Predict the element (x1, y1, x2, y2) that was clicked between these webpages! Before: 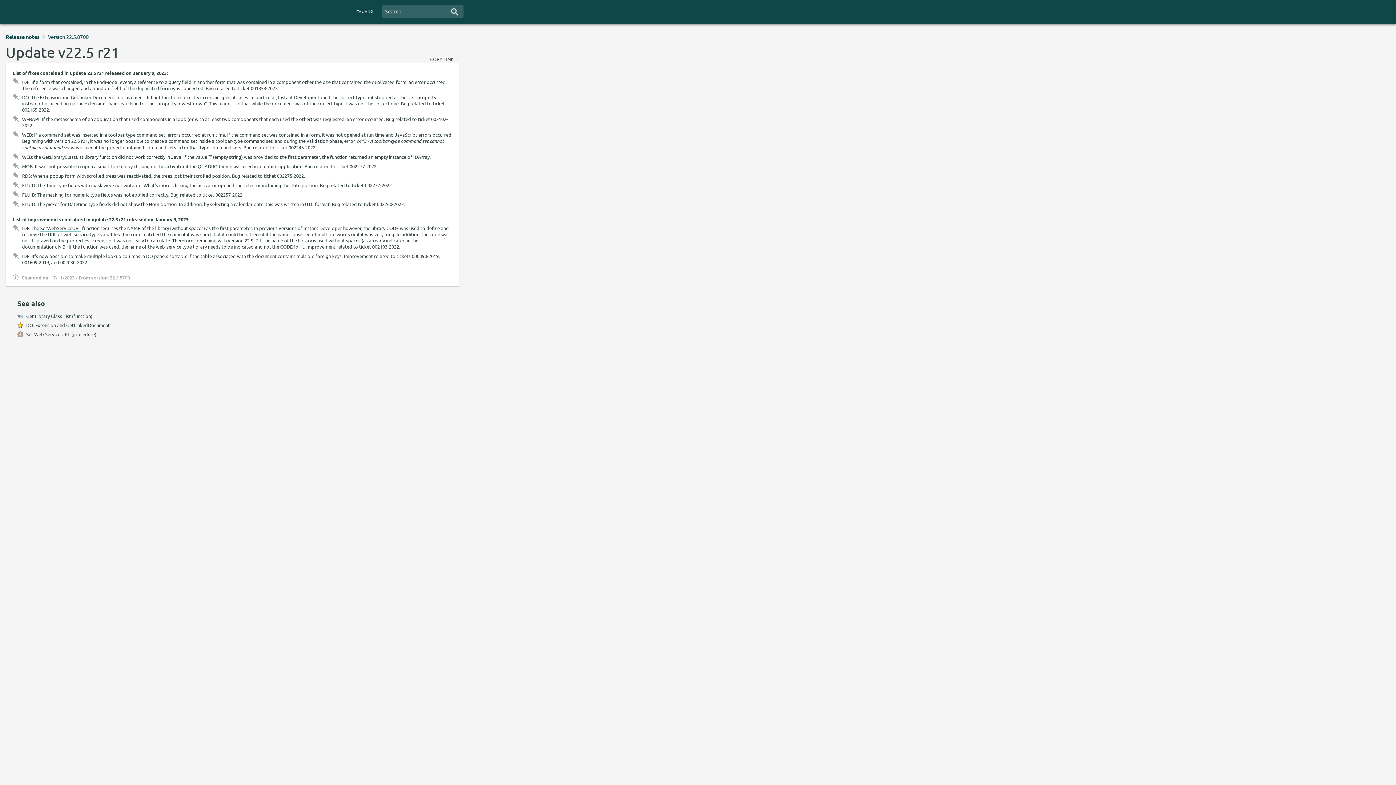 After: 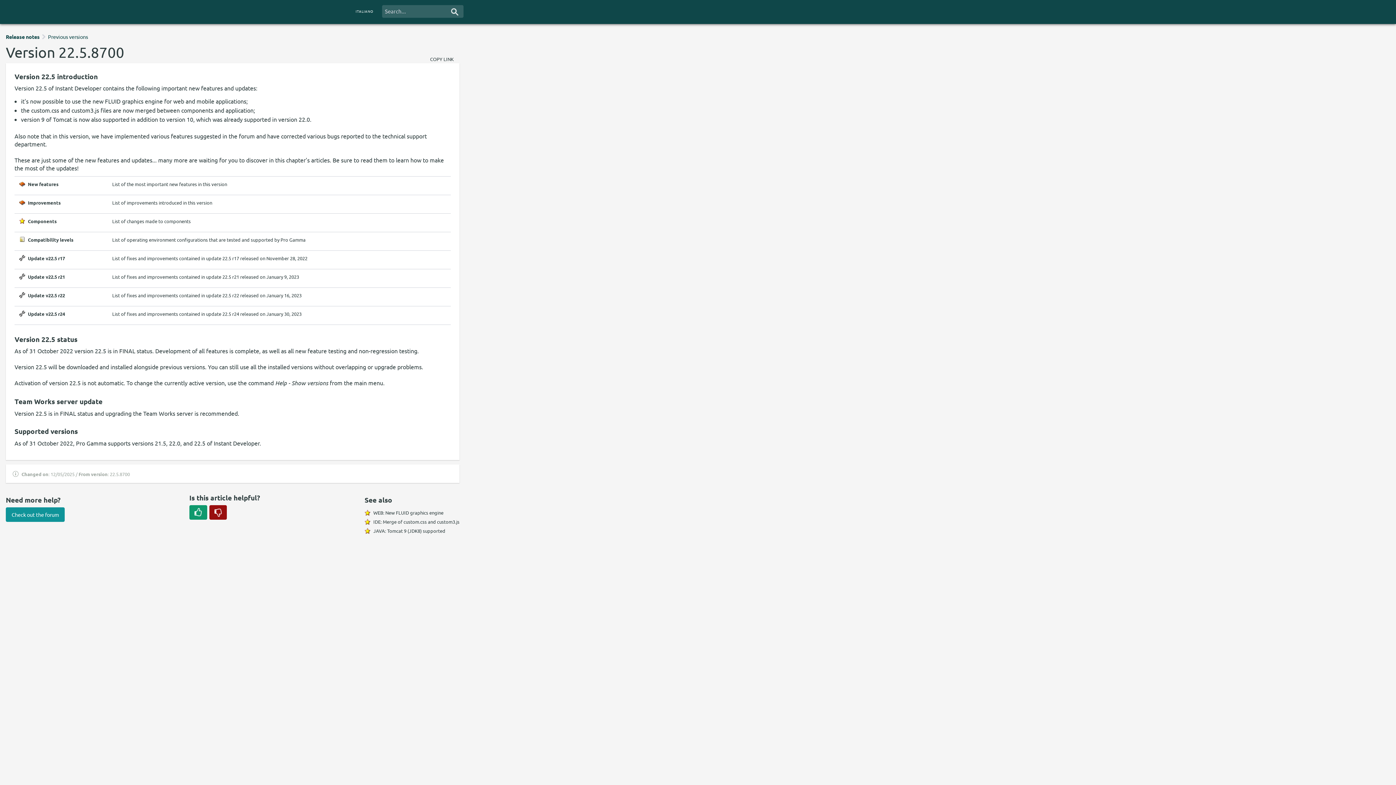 Action: bbox: (42, 33, 91, 40) label: Version 22.5.8700